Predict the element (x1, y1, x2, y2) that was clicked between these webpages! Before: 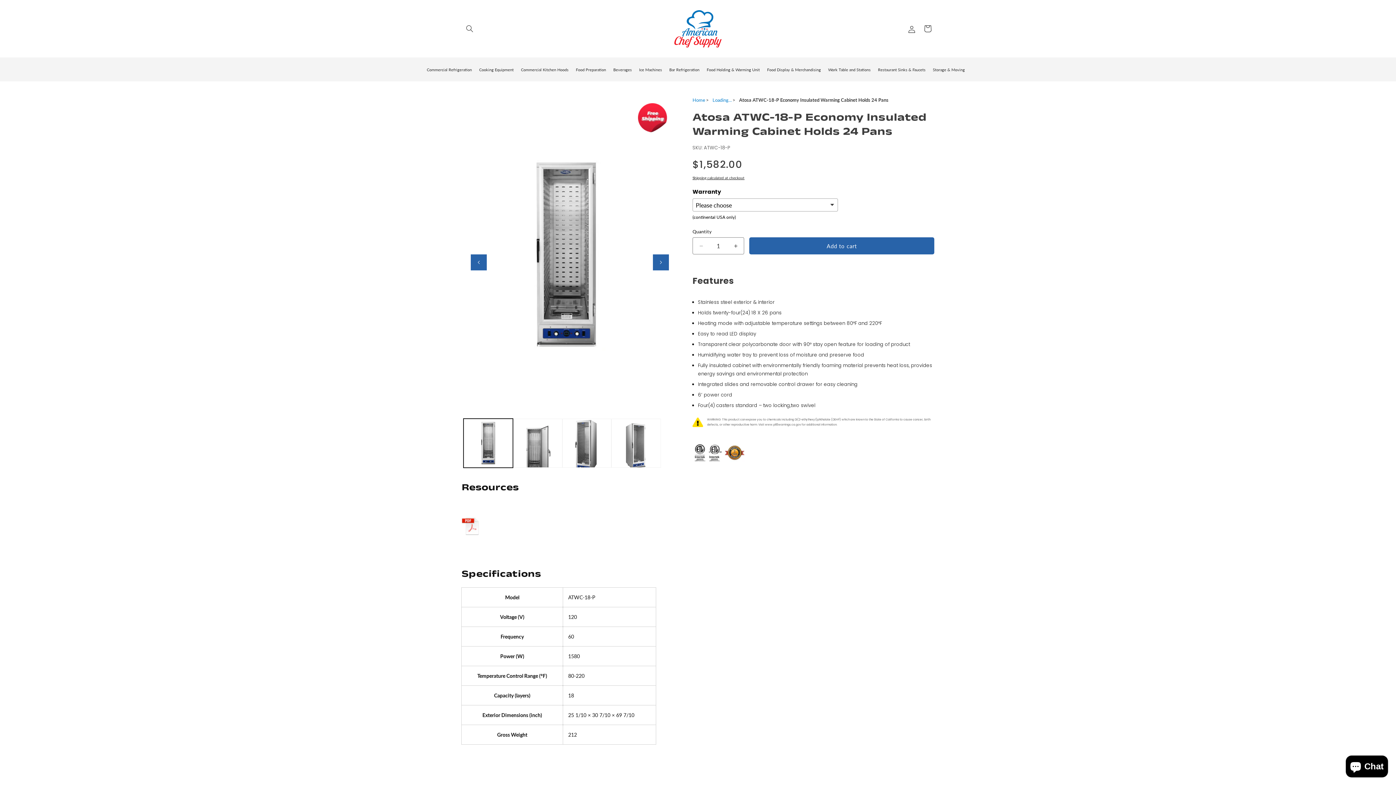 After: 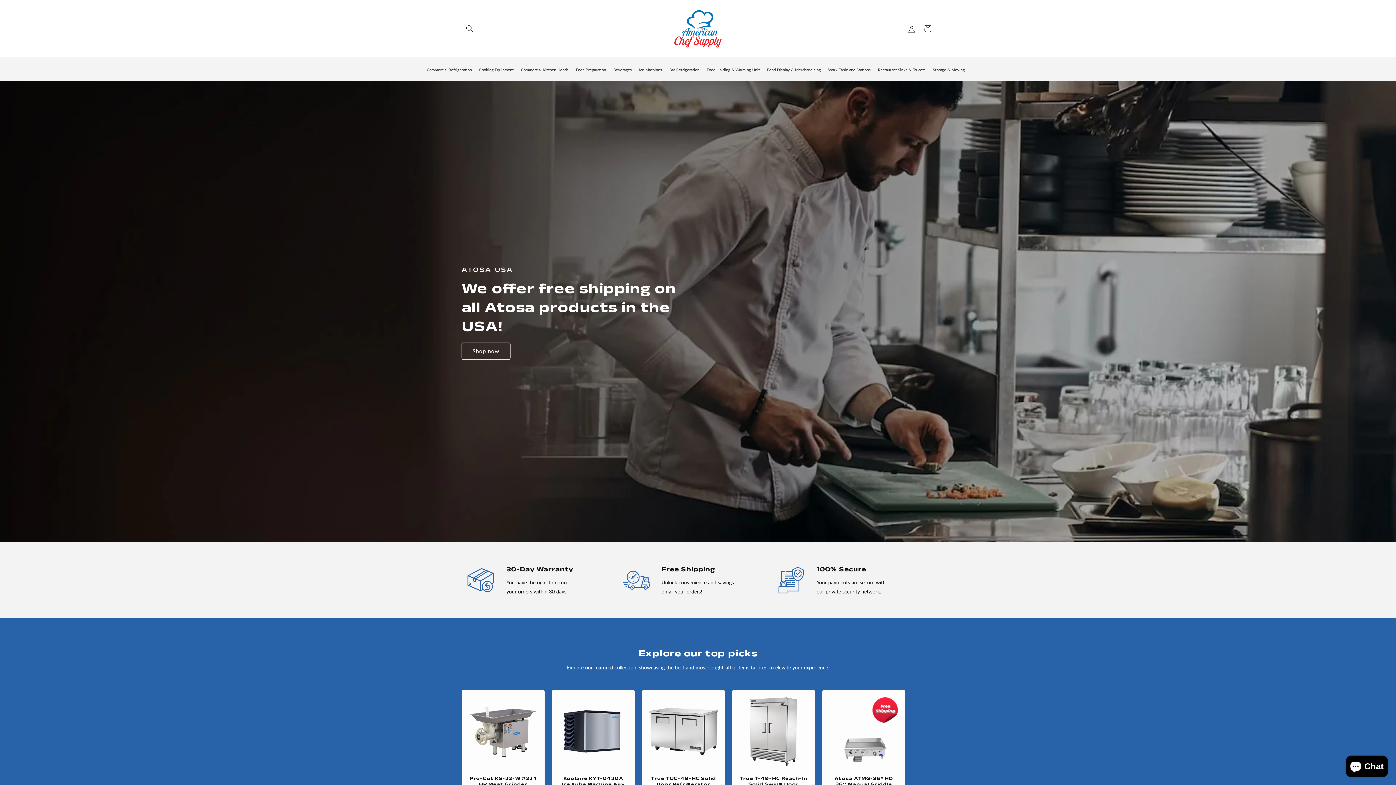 Action: label: Home bbox: (692, 97, 705, 102)